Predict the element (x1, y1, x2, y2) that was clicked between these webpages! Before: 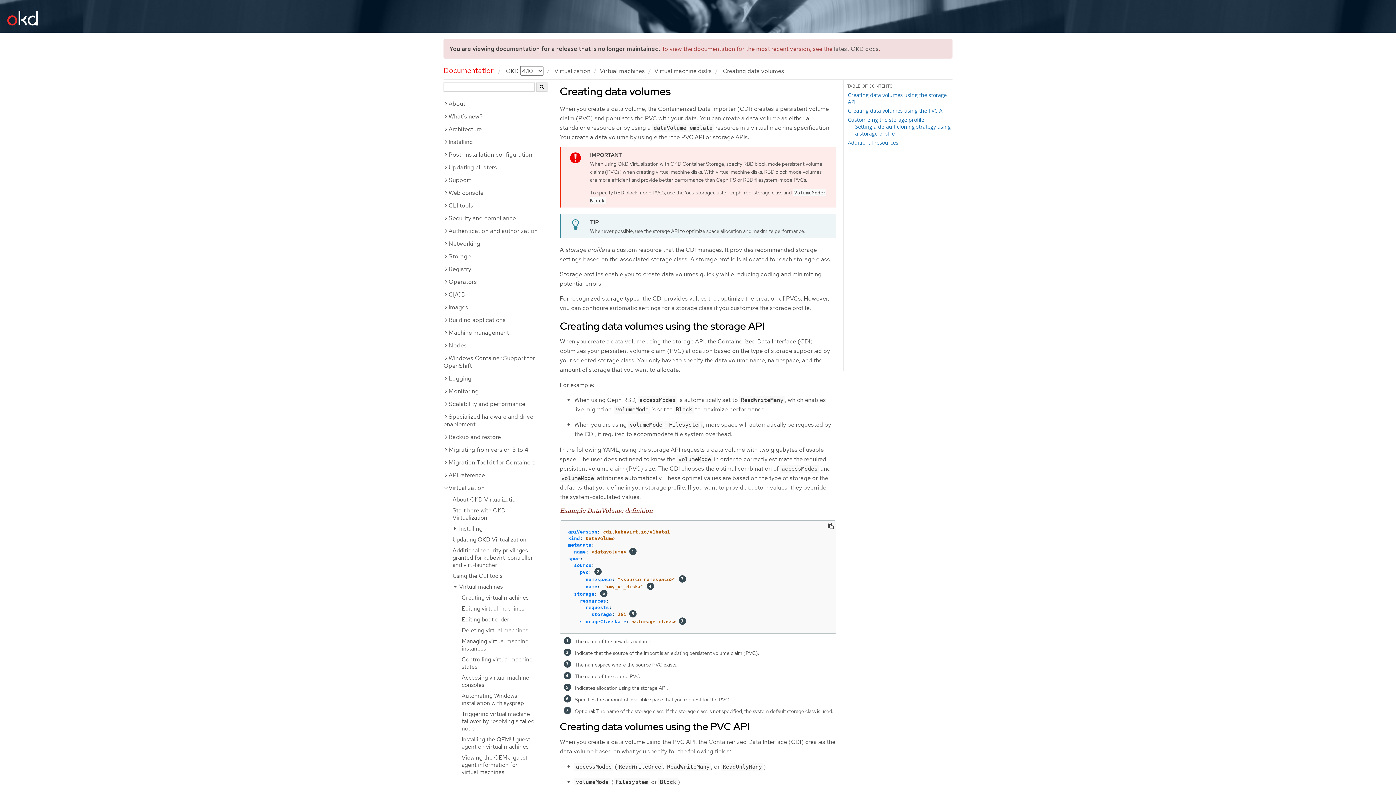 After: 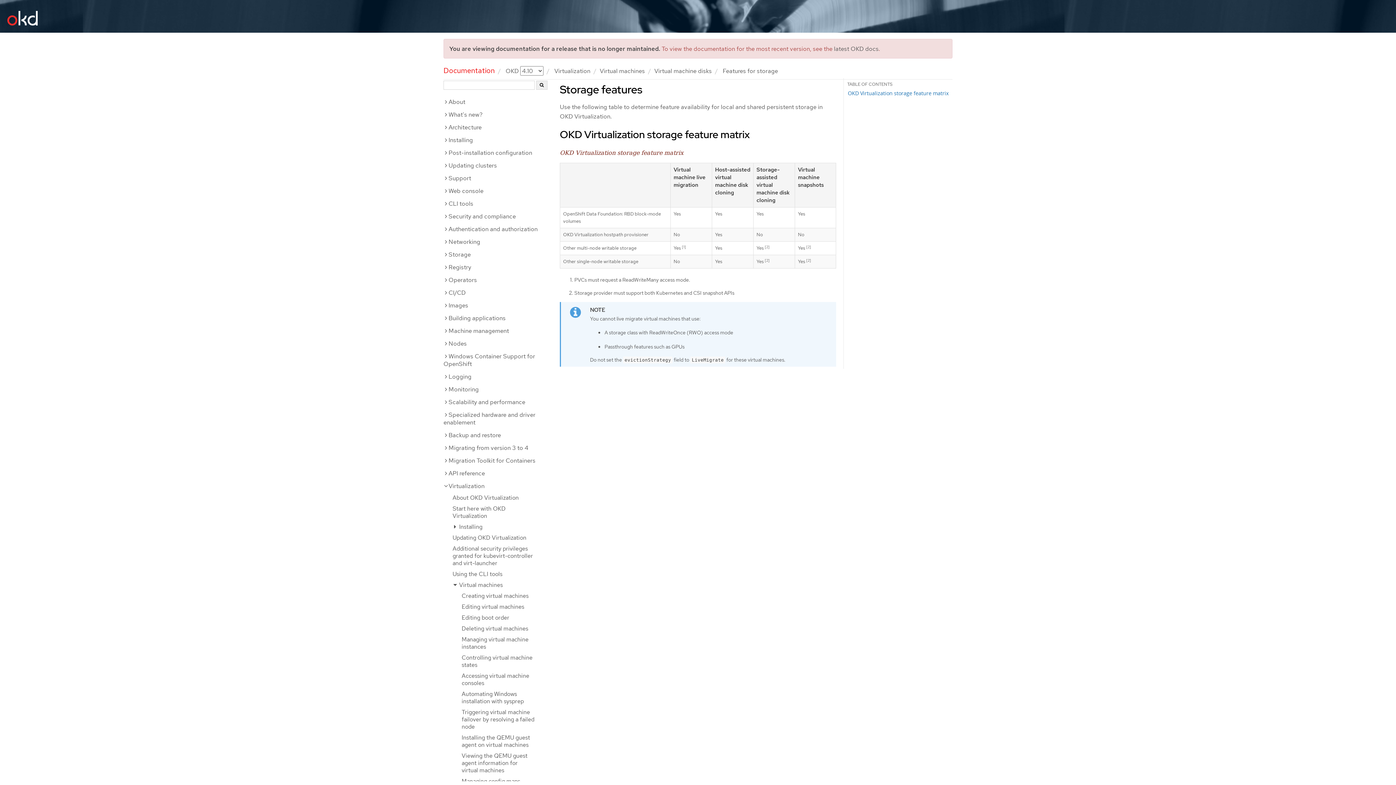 Action: label: Virtual machine disks bbox: (654, 66, 712, 74)